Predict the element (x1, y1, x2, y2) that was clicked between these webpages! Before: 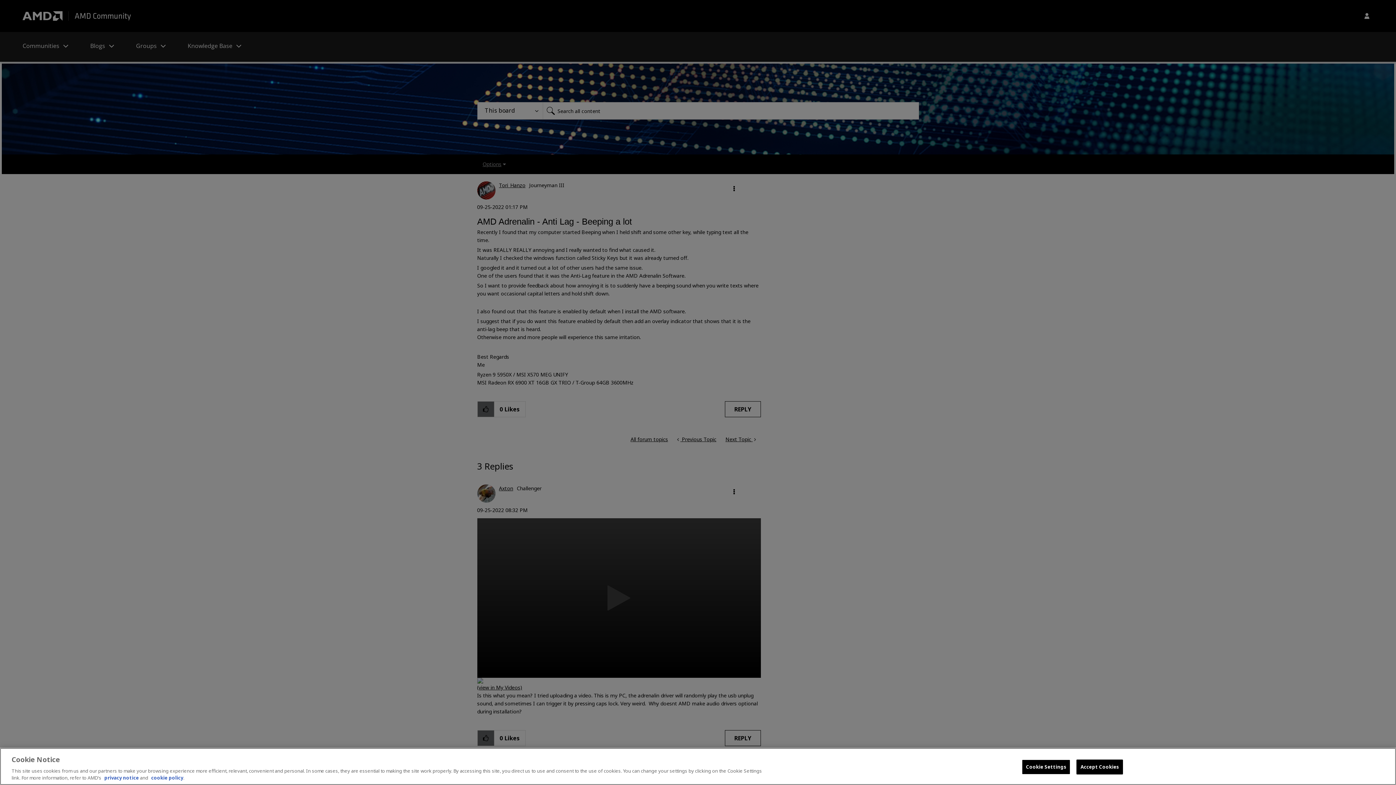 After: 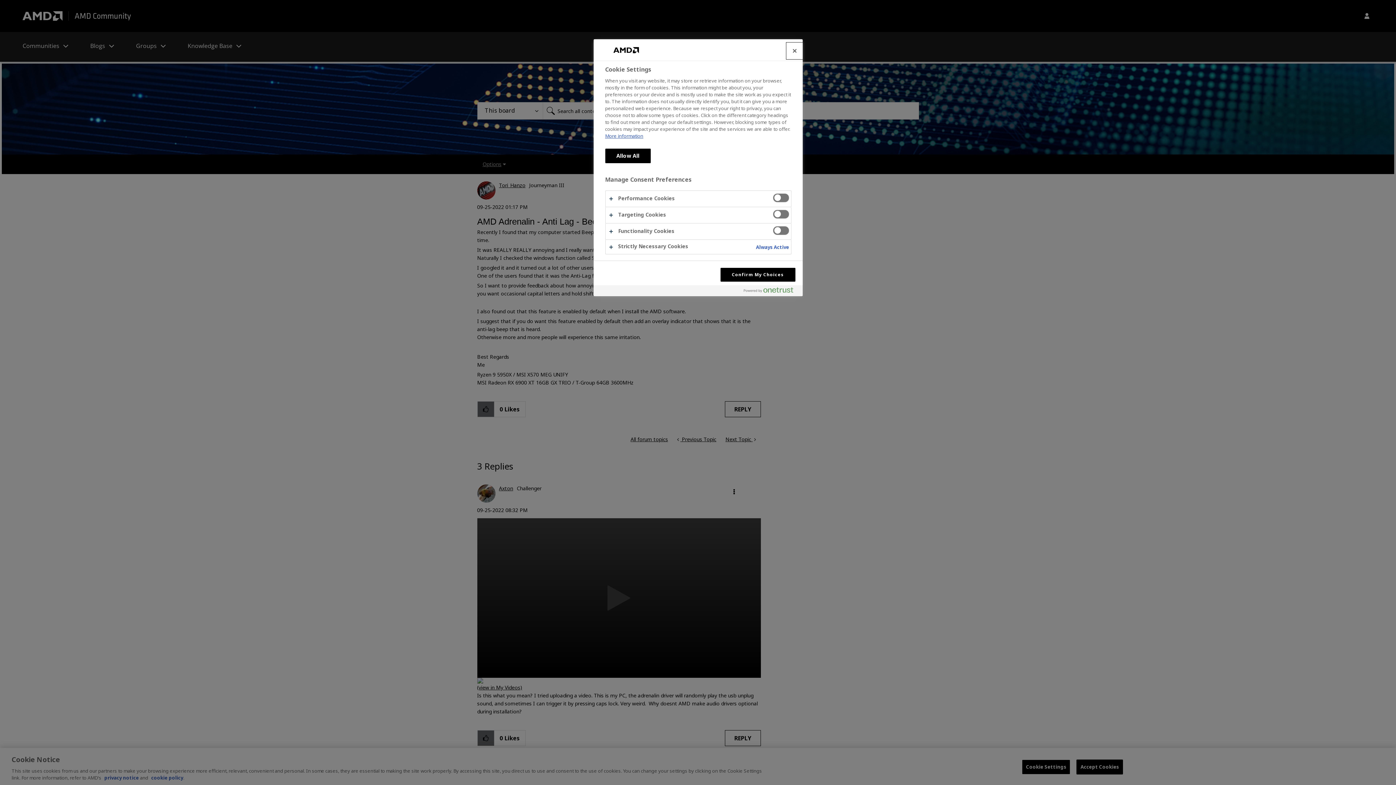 Action: bbox: (1022, 760, 1070, 774) label: Cookie Settings